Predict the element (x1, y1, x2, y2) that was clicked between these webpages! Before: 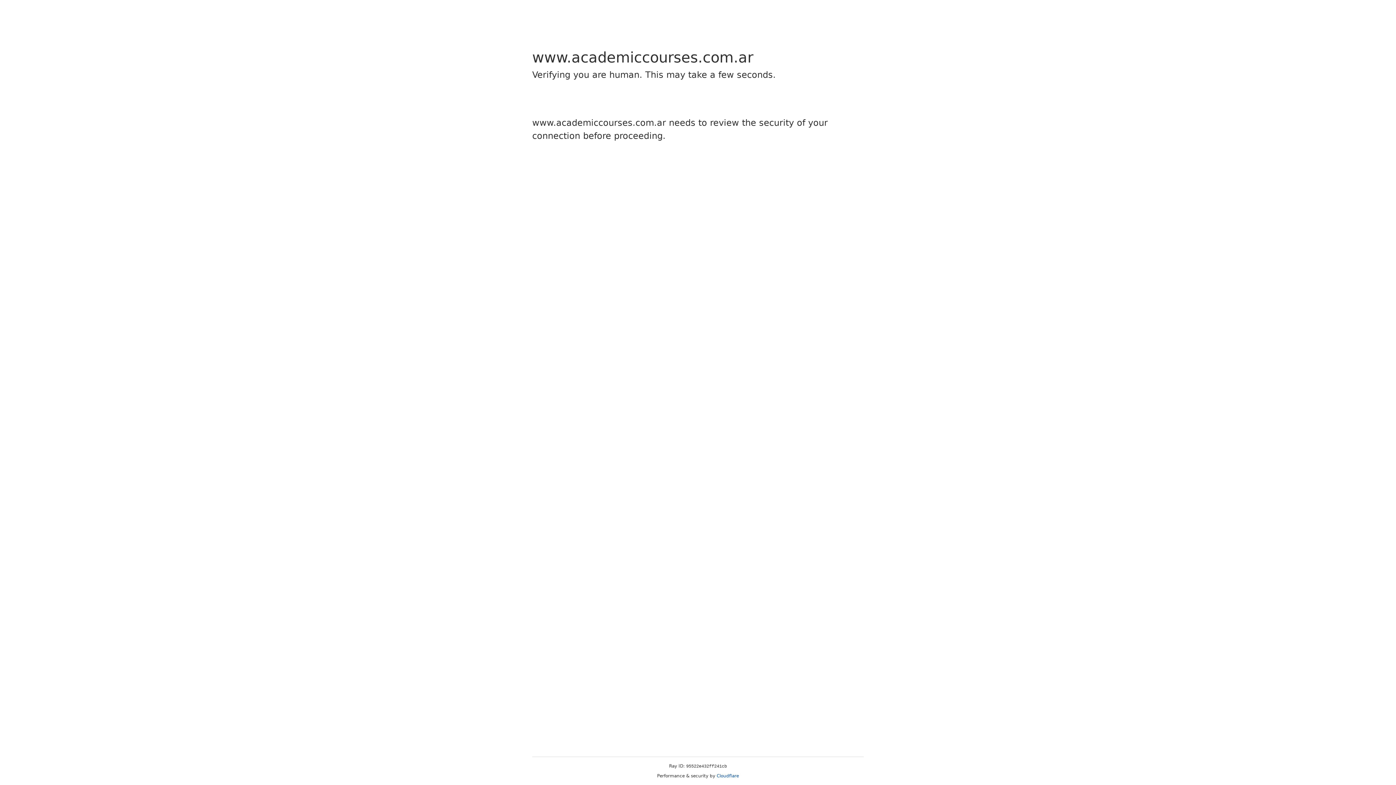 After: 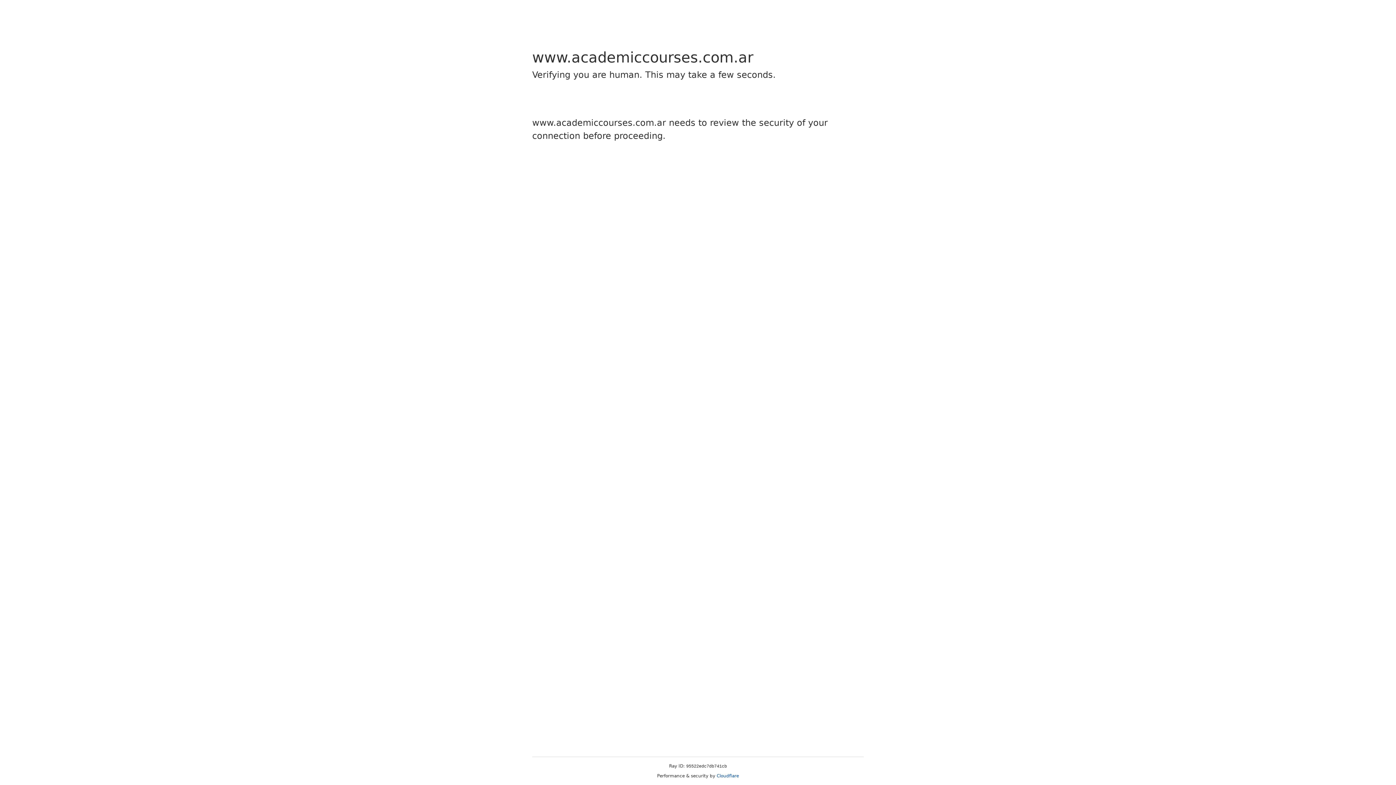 Action: label: Cloudflare bbox: (716, 773, 739, 778)